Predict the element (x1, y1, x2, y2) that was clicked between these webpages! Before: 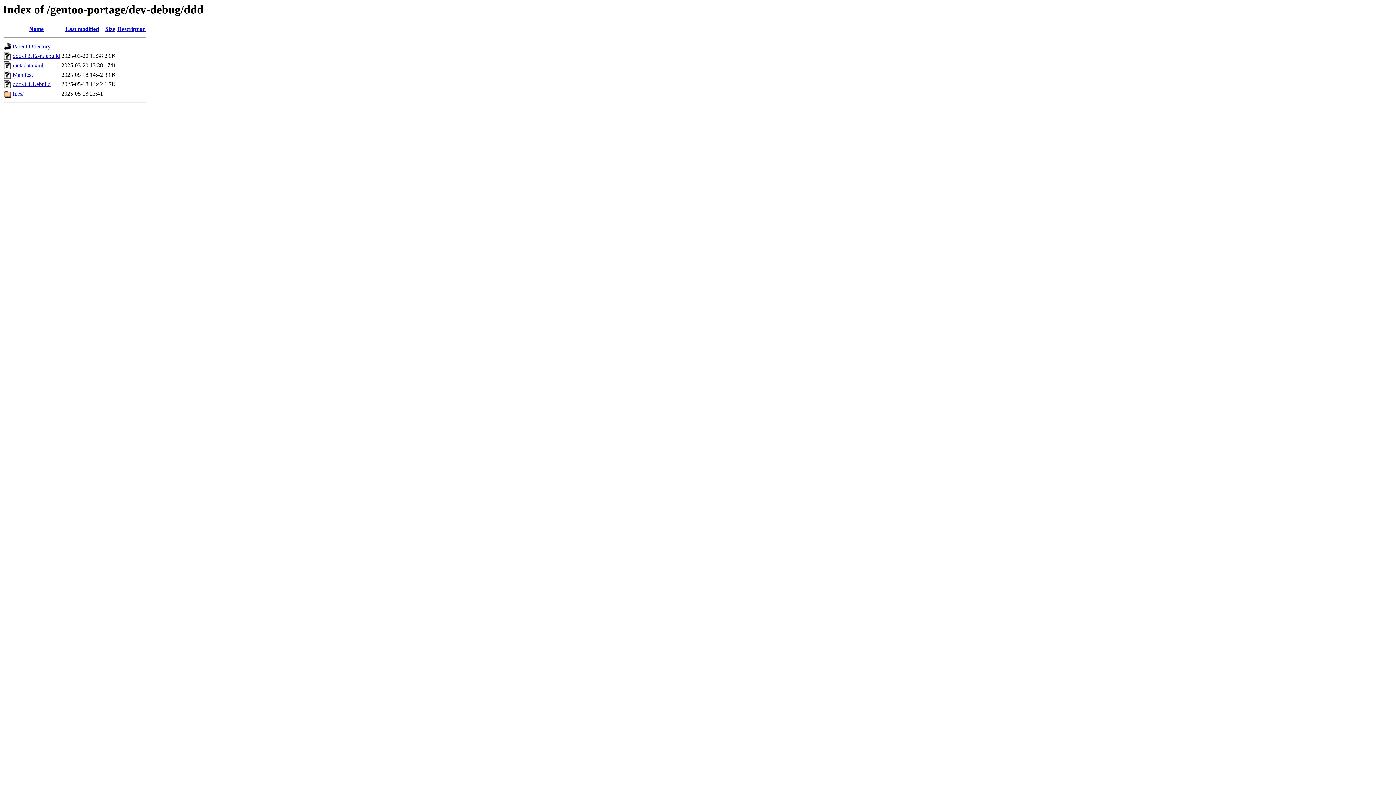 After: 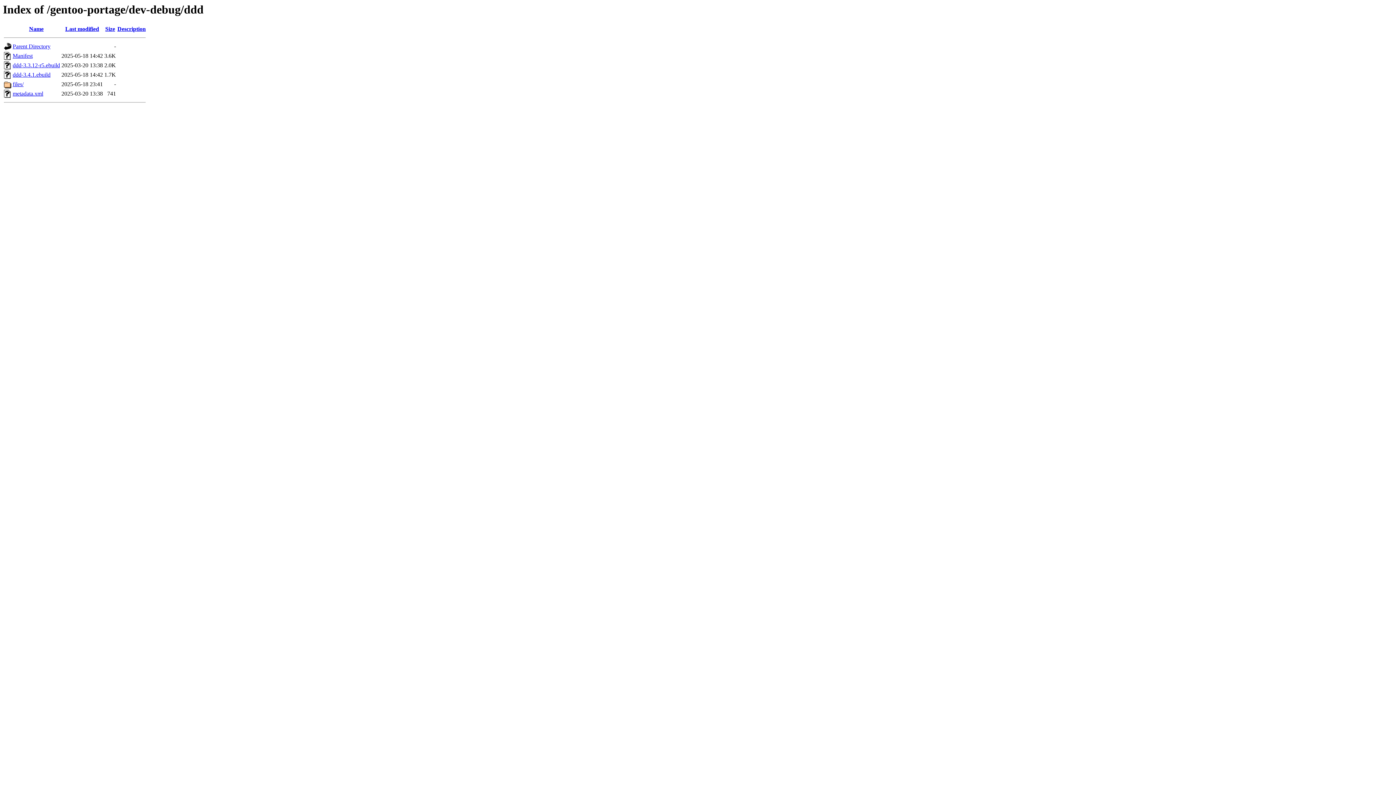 Action: bbox: (29, 25, 43, 32) label: Name